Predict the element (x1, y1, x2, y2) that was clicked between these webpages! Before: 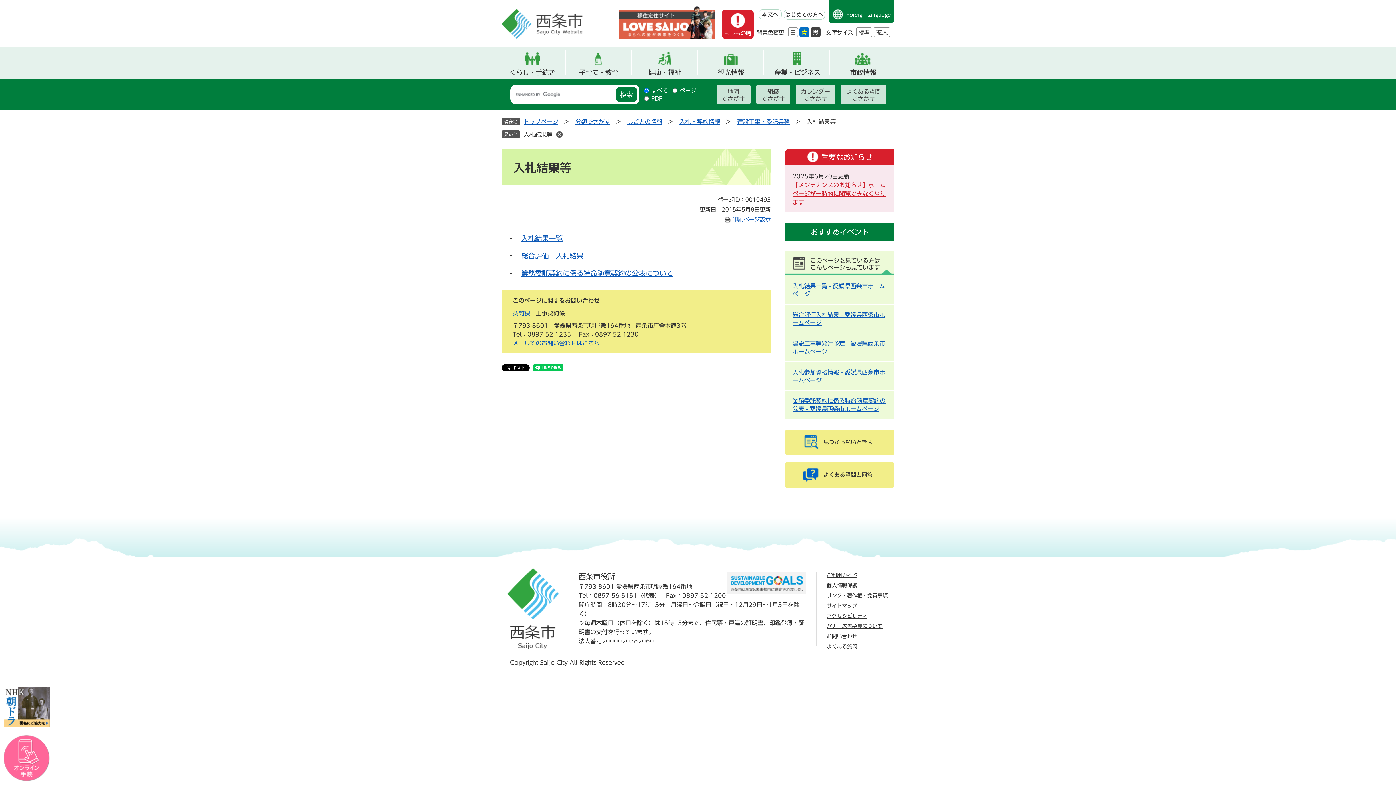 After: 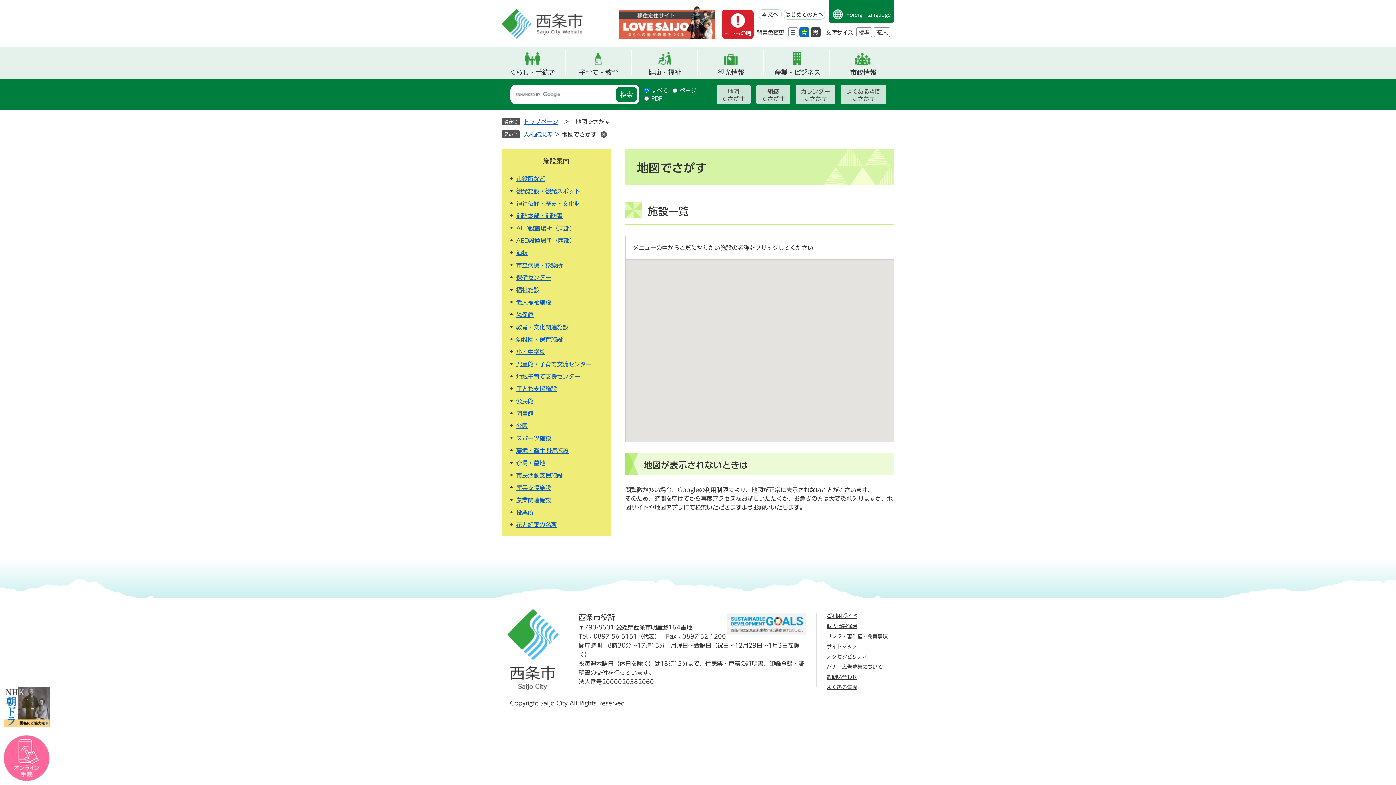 Action: label: 地図
でさがす bbox: (716, 84, 750, 104)